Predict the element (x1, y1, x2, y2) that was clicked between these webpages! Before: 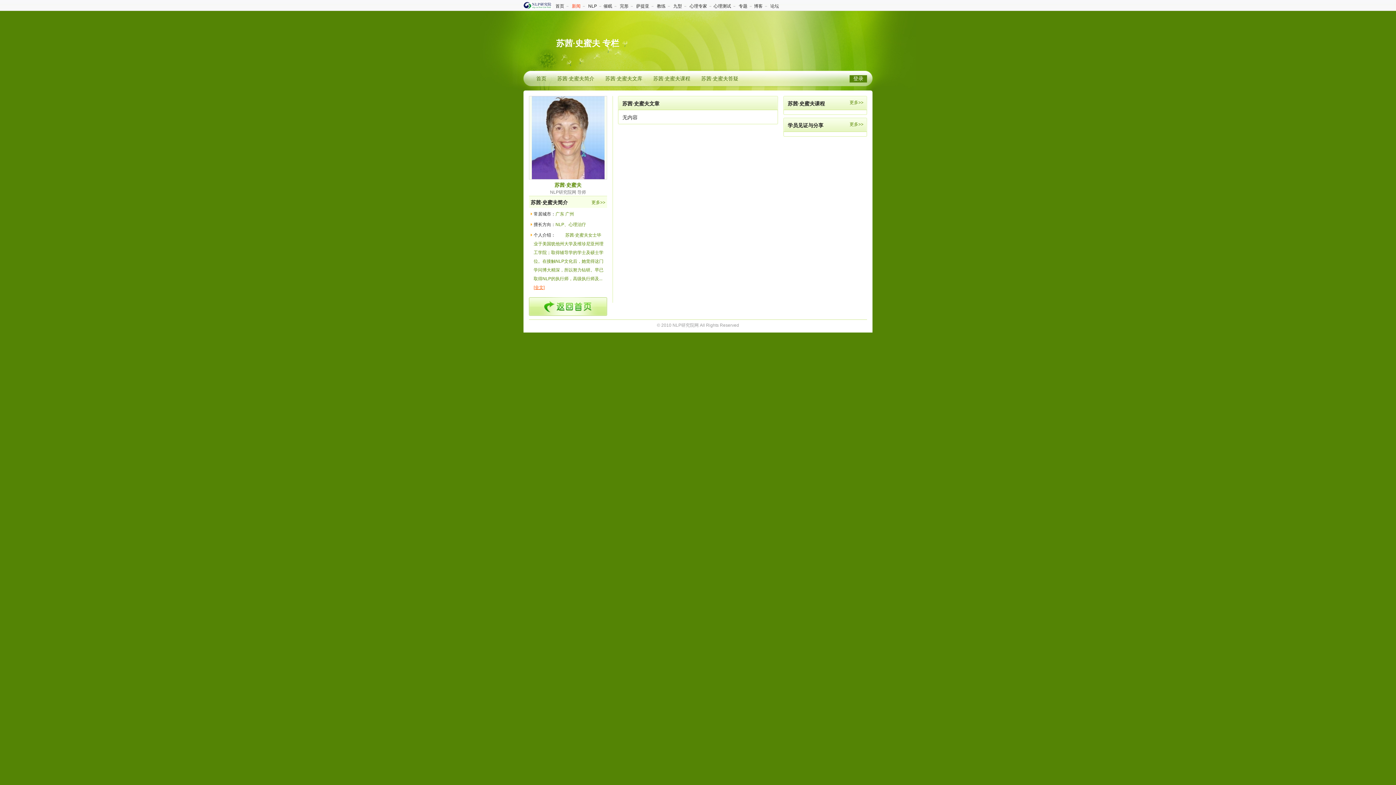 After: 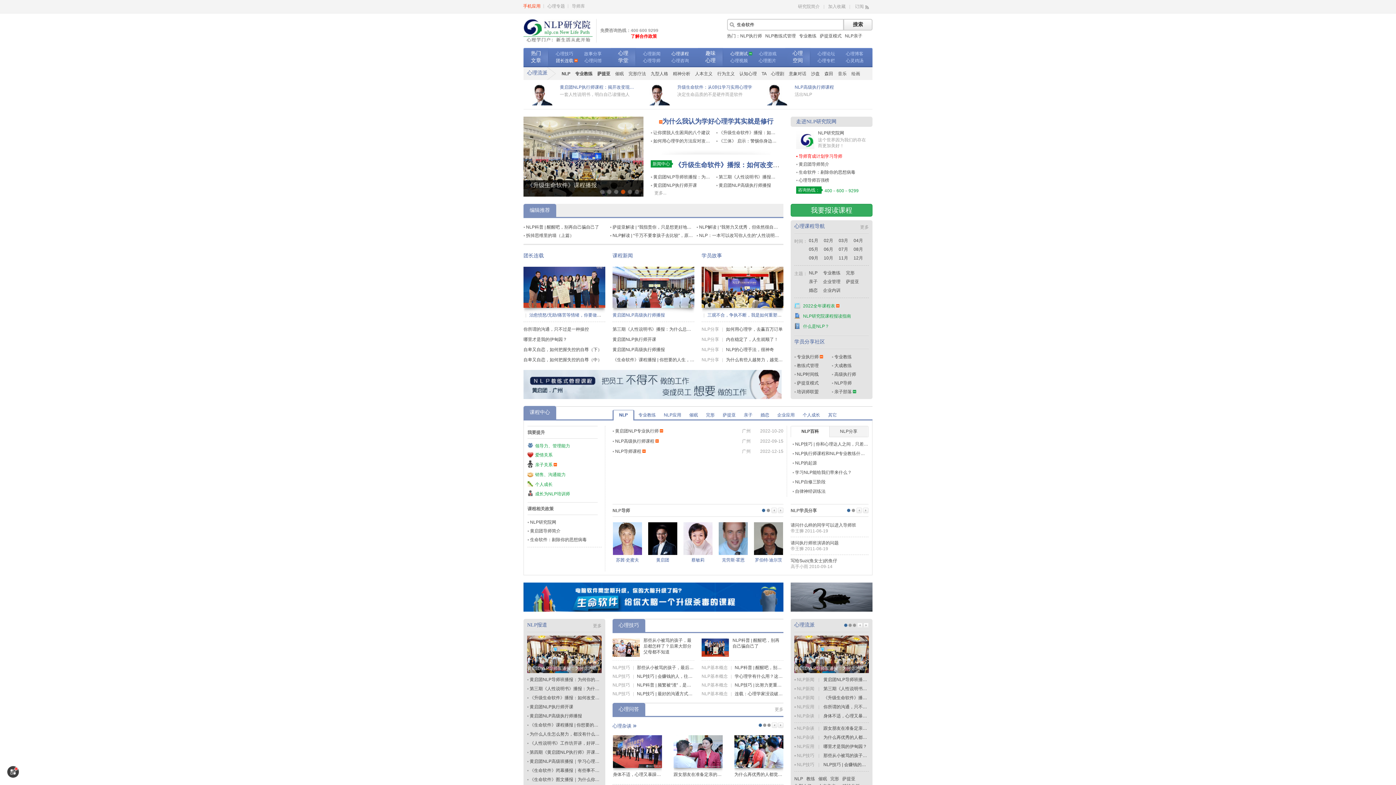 Action: bbox: (738, 3, 747, 8) label: 专题